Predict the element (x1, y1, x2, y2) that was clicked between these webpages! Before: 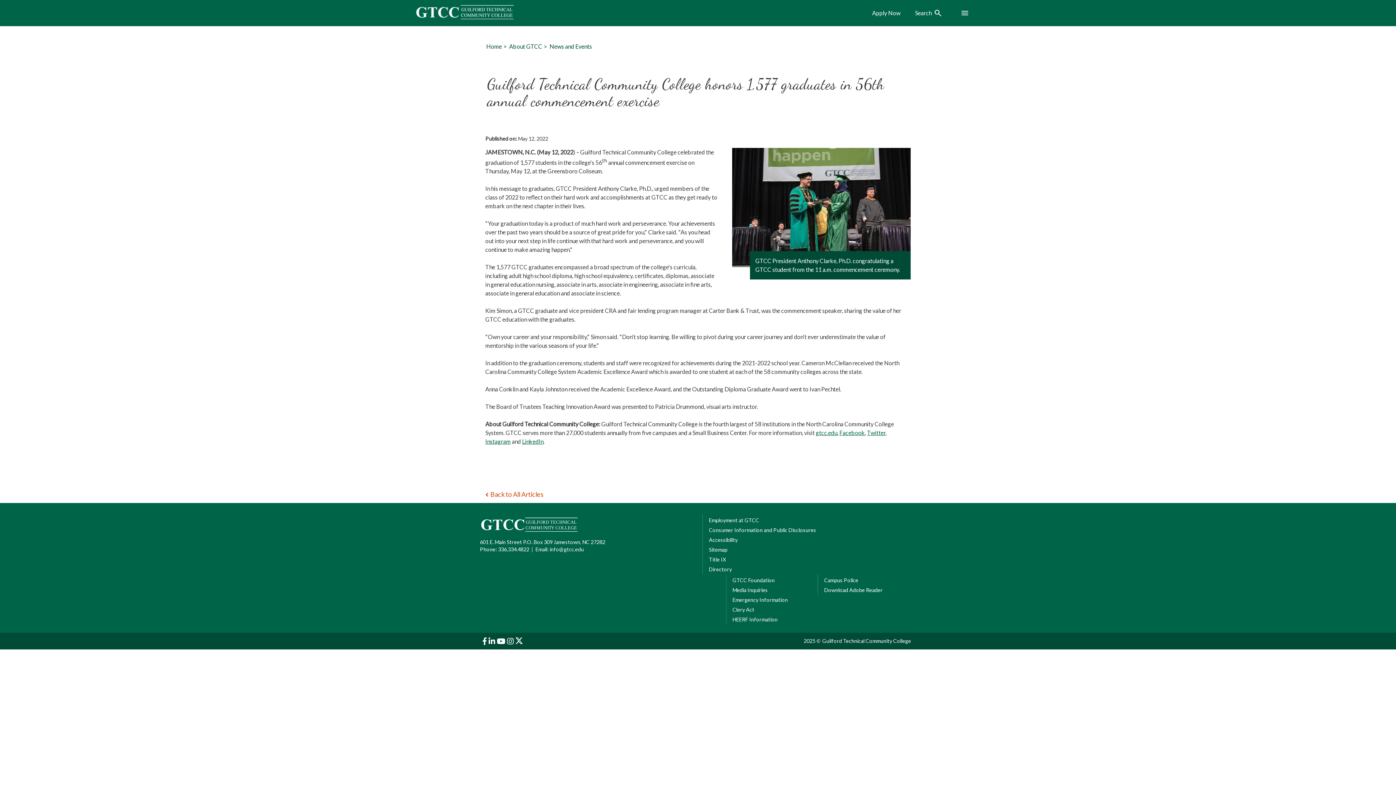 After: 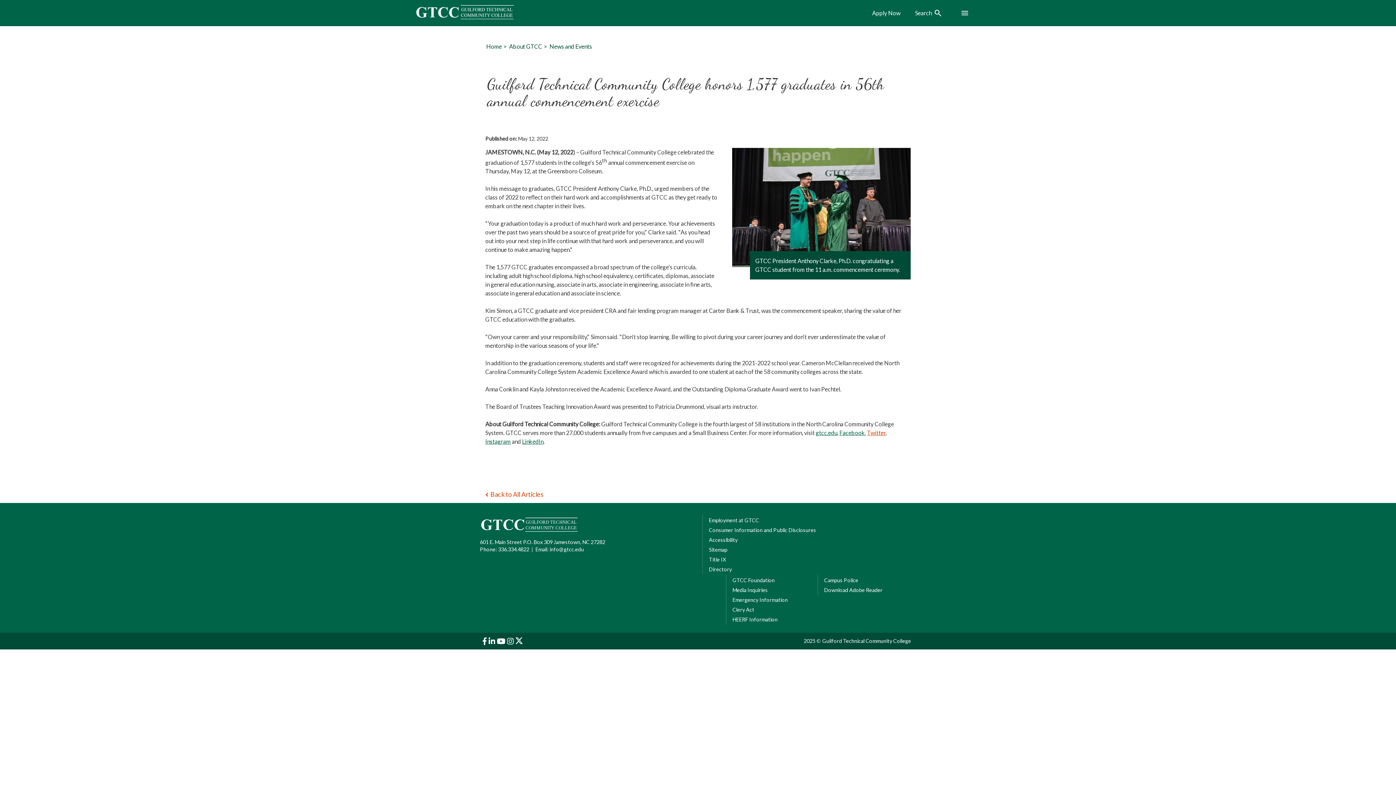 Action: bbox: (867, 429, 885, 436) label: Twitter